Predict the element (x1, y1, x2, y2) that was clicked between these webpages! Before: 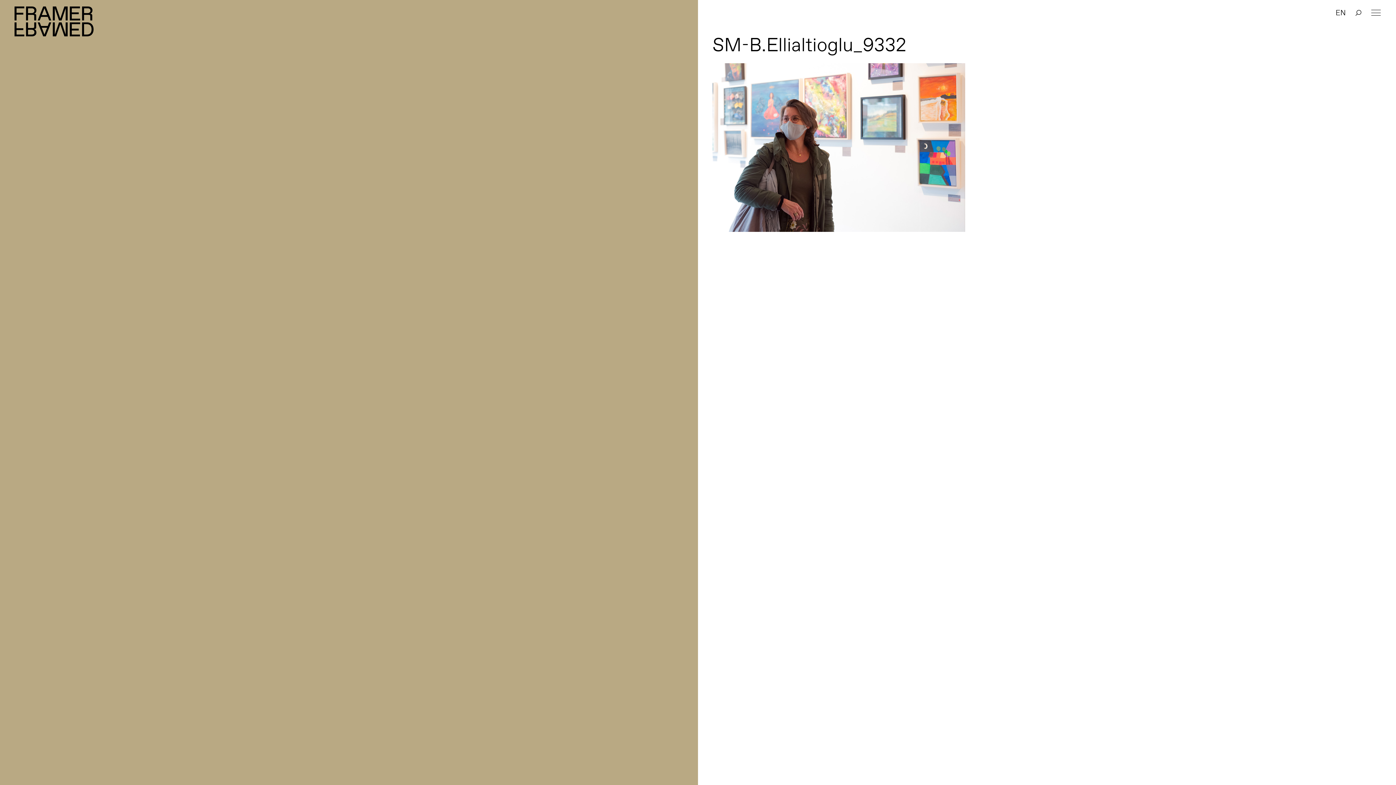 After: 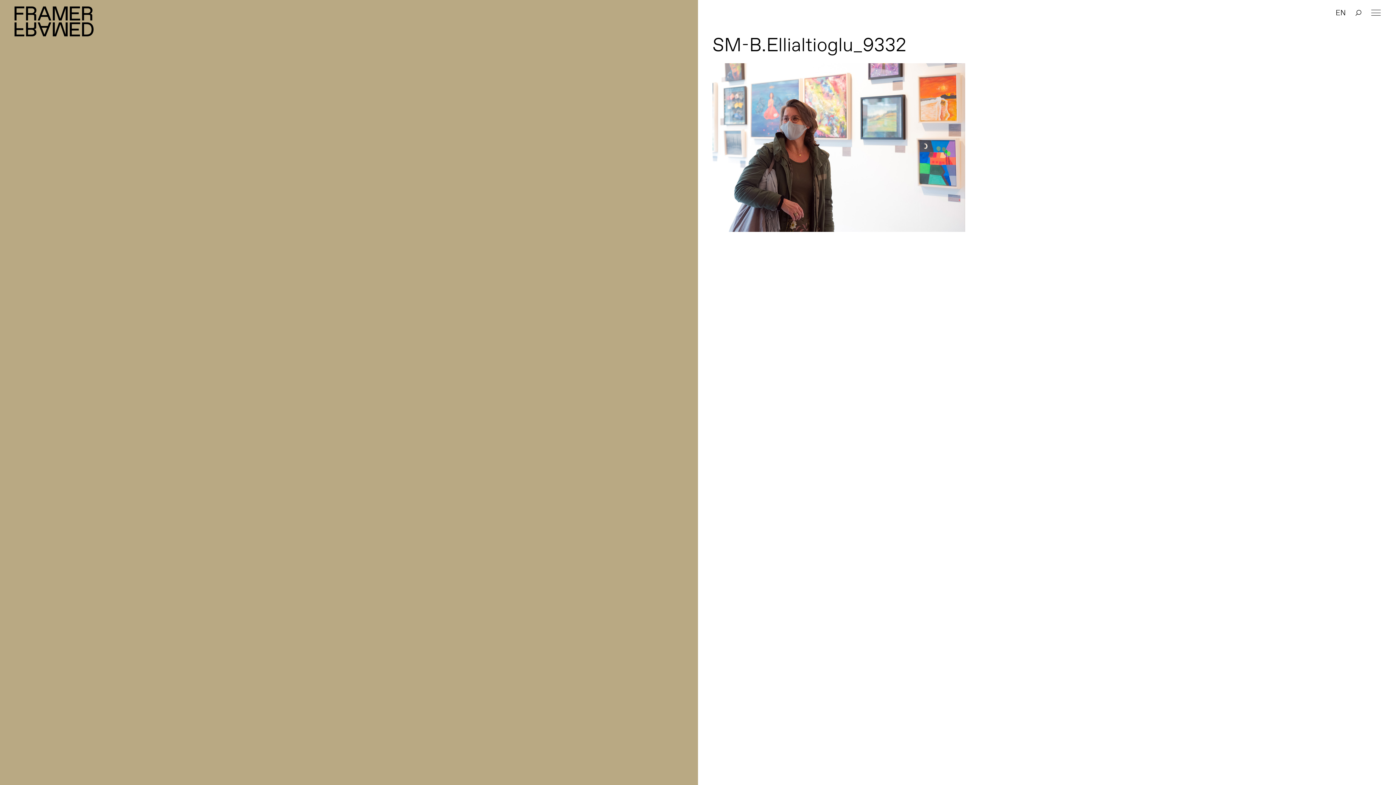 Action: bbox: (712, 63, 1381, 231)